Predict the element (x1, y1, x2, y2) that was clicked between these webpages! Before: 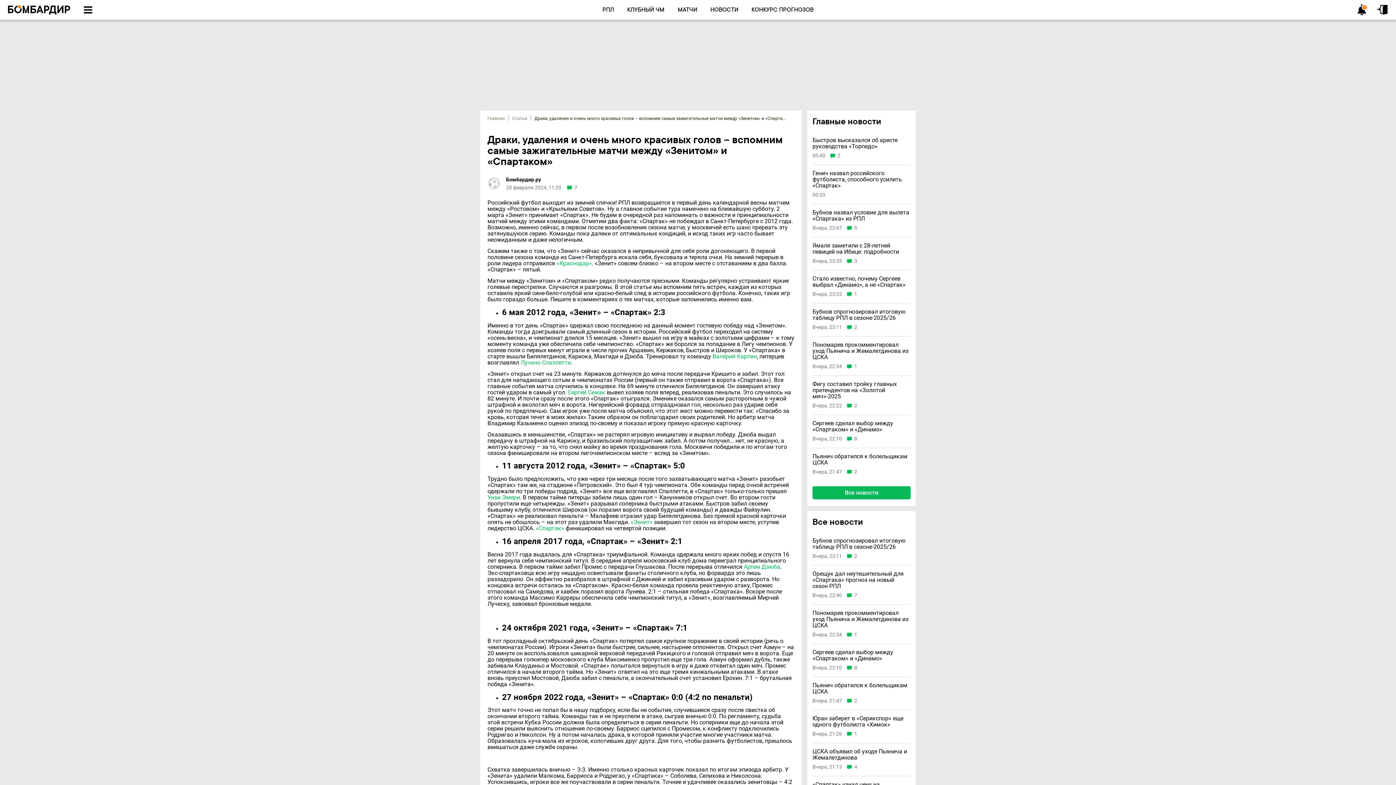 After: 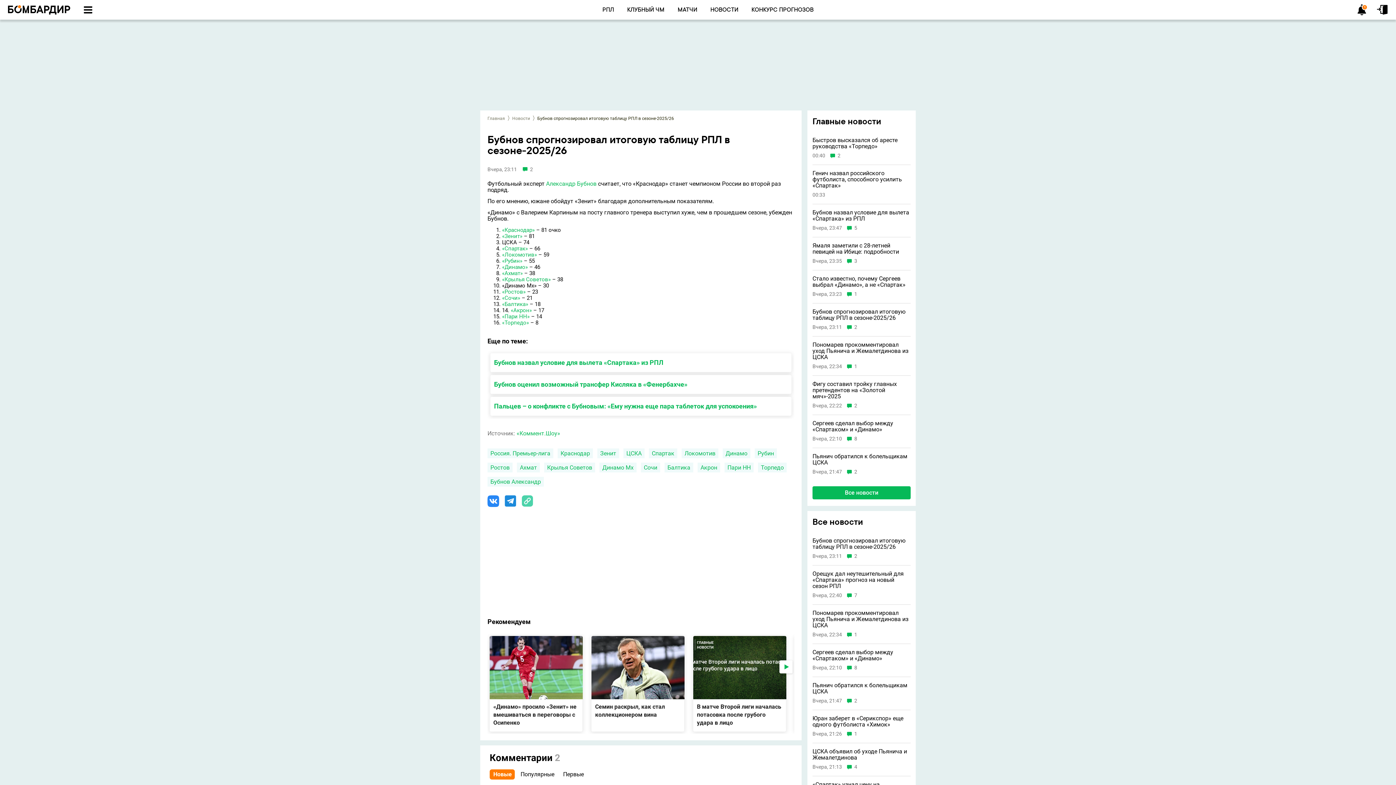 Action: label: Бубнов спрогнозировал итоговую таблицу РПЛ в сезоне-2025/26 bbox: (812, 308, 910, 321)